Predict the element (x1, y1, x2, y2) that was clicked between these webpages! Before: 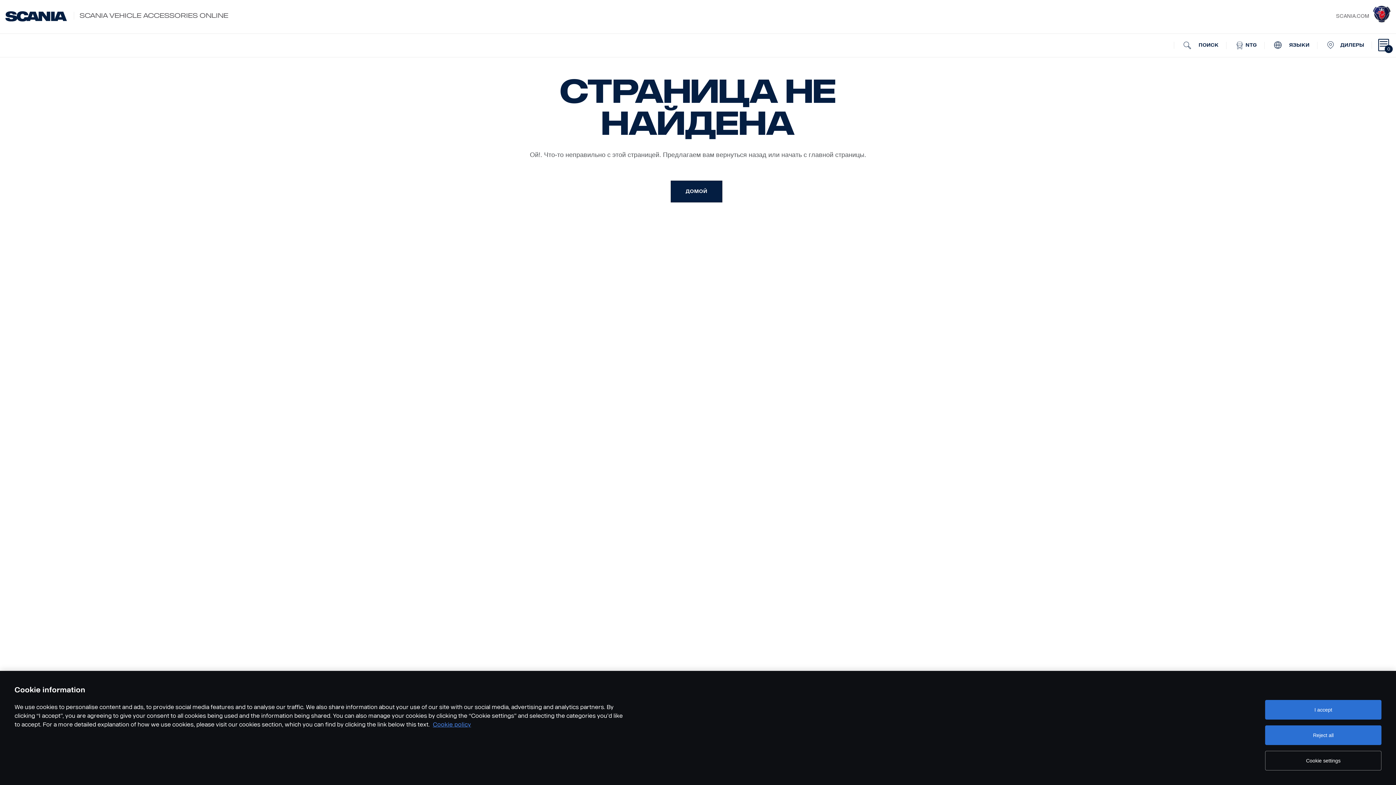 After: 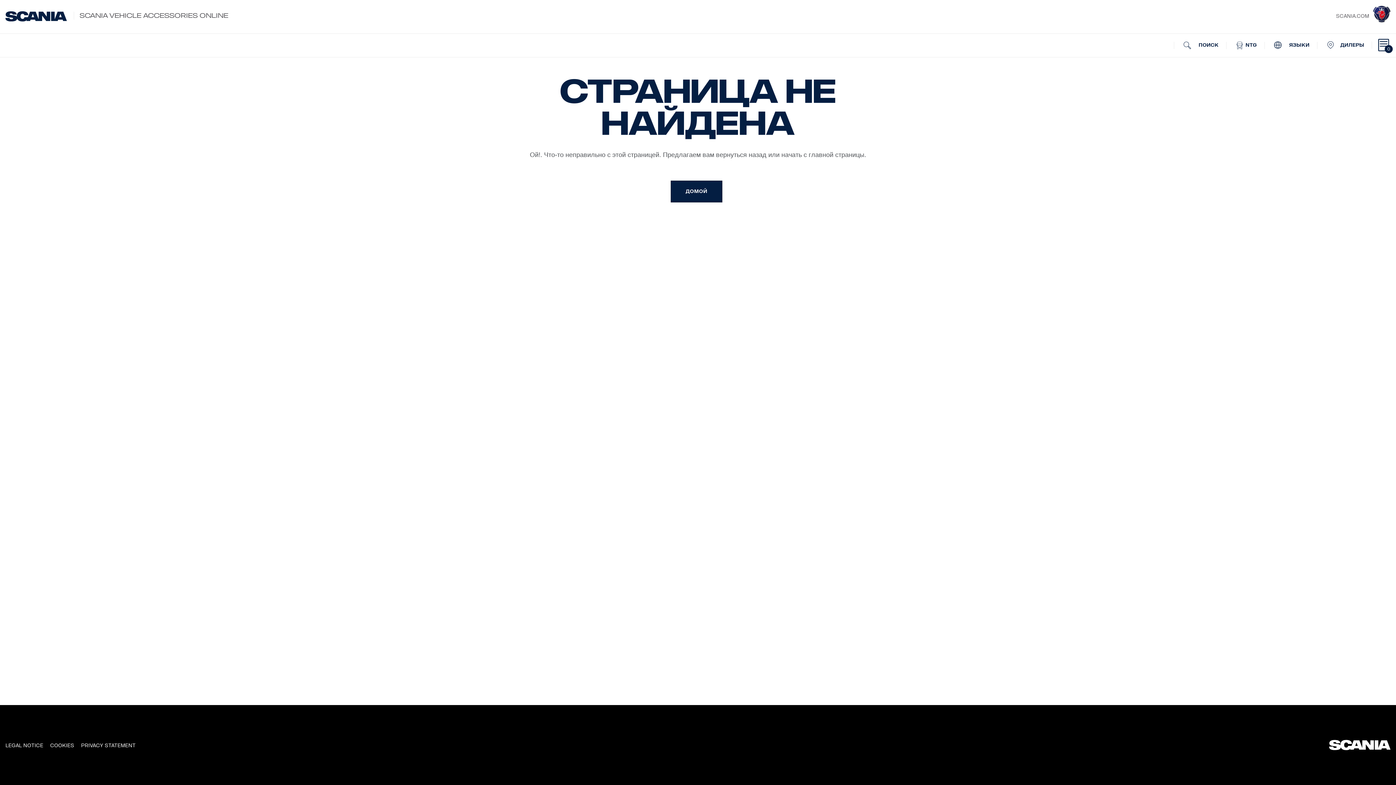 Action: label: Reject all bbox: (1265, 725, 1381, 745)